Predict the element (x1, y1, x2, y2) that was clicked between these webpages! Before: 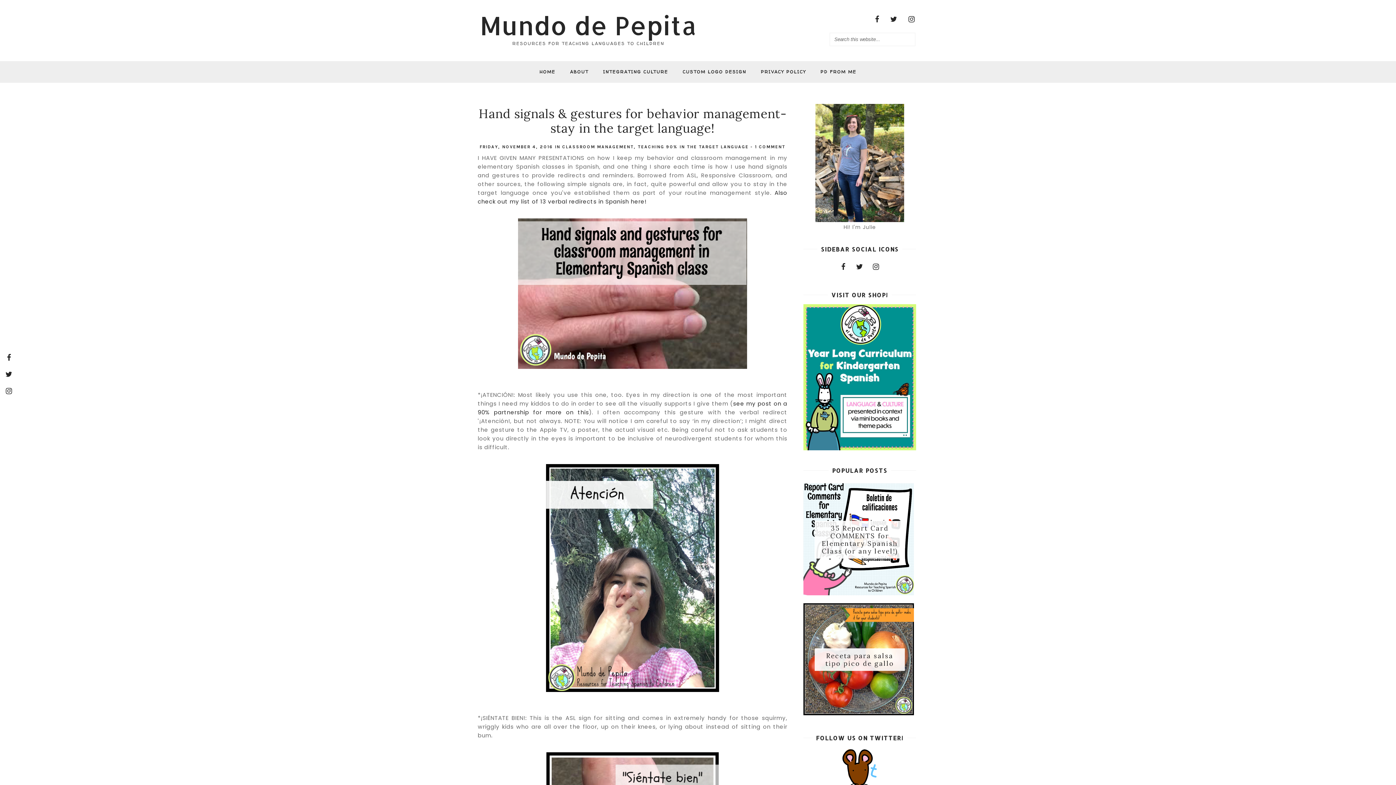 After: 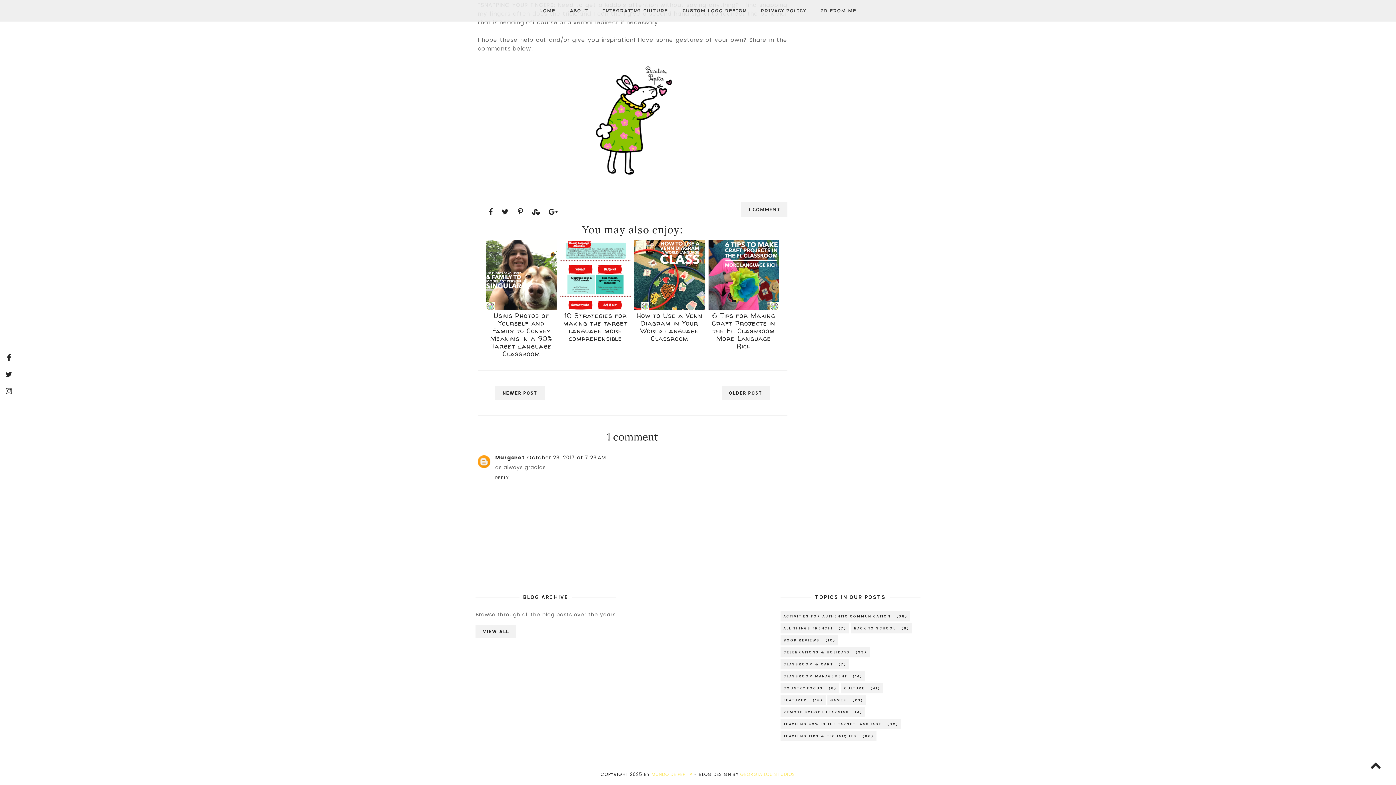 Action: label: 1 COMMENT bbox: (755, 144, 785, 149)